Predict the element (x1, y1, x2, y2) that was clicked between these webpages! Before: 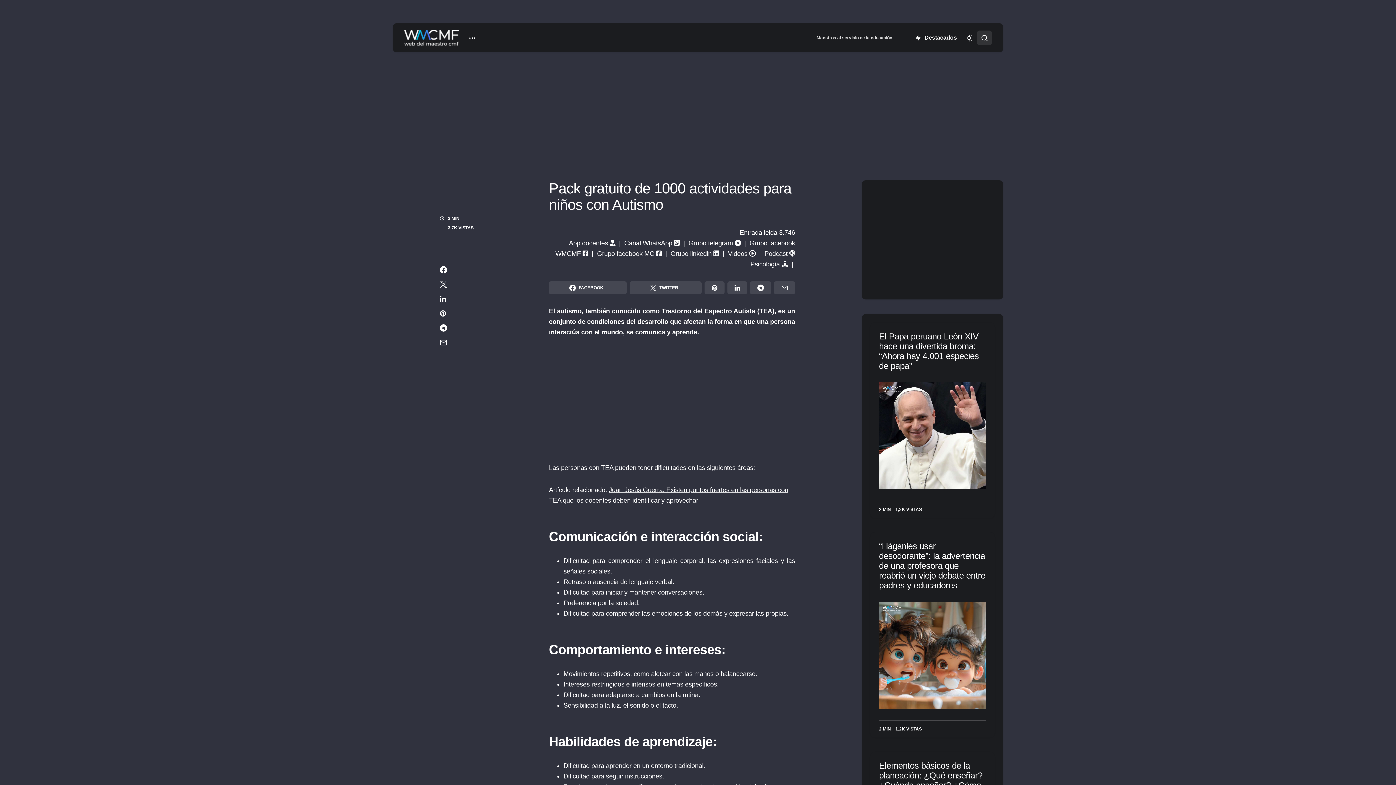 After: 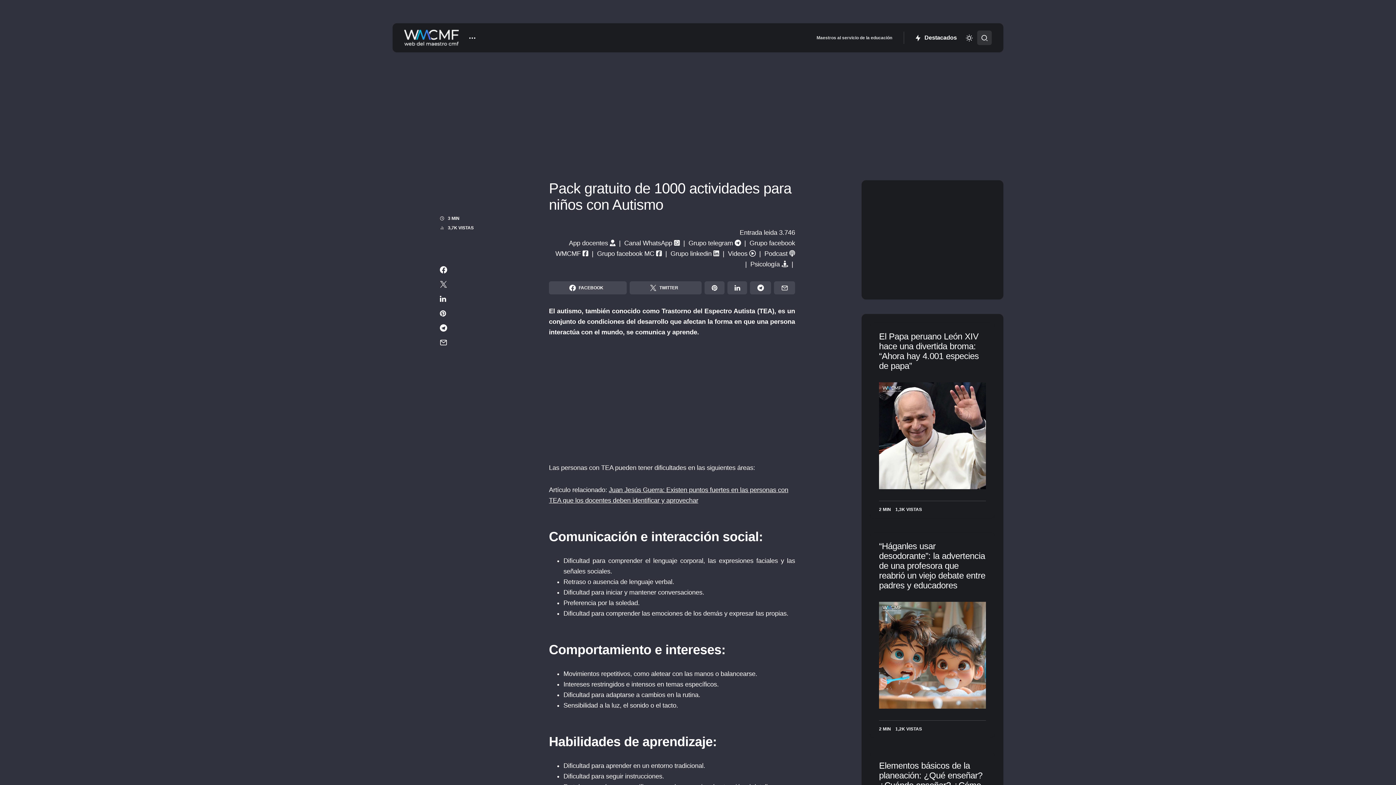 Action: label: Videos bbox: (728, 250, 755, 257)